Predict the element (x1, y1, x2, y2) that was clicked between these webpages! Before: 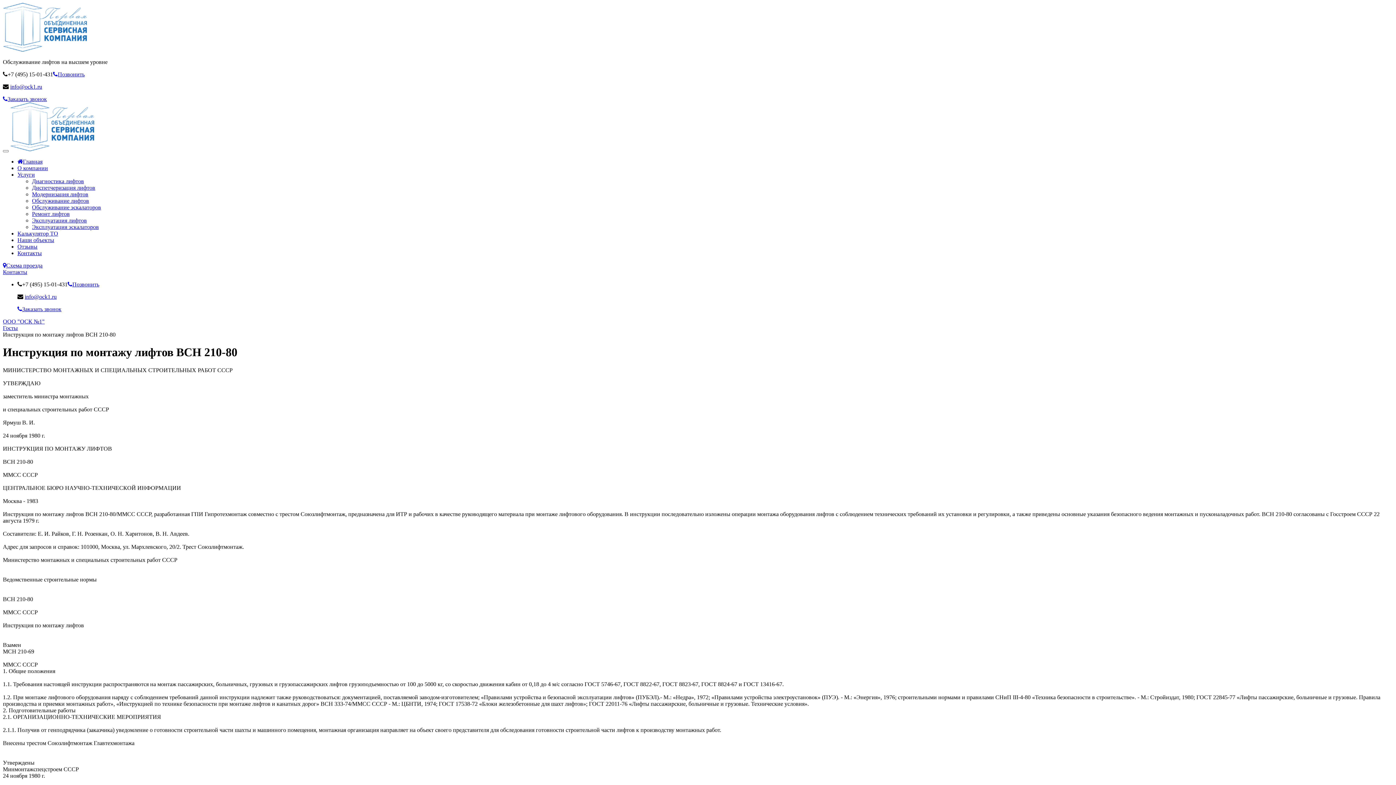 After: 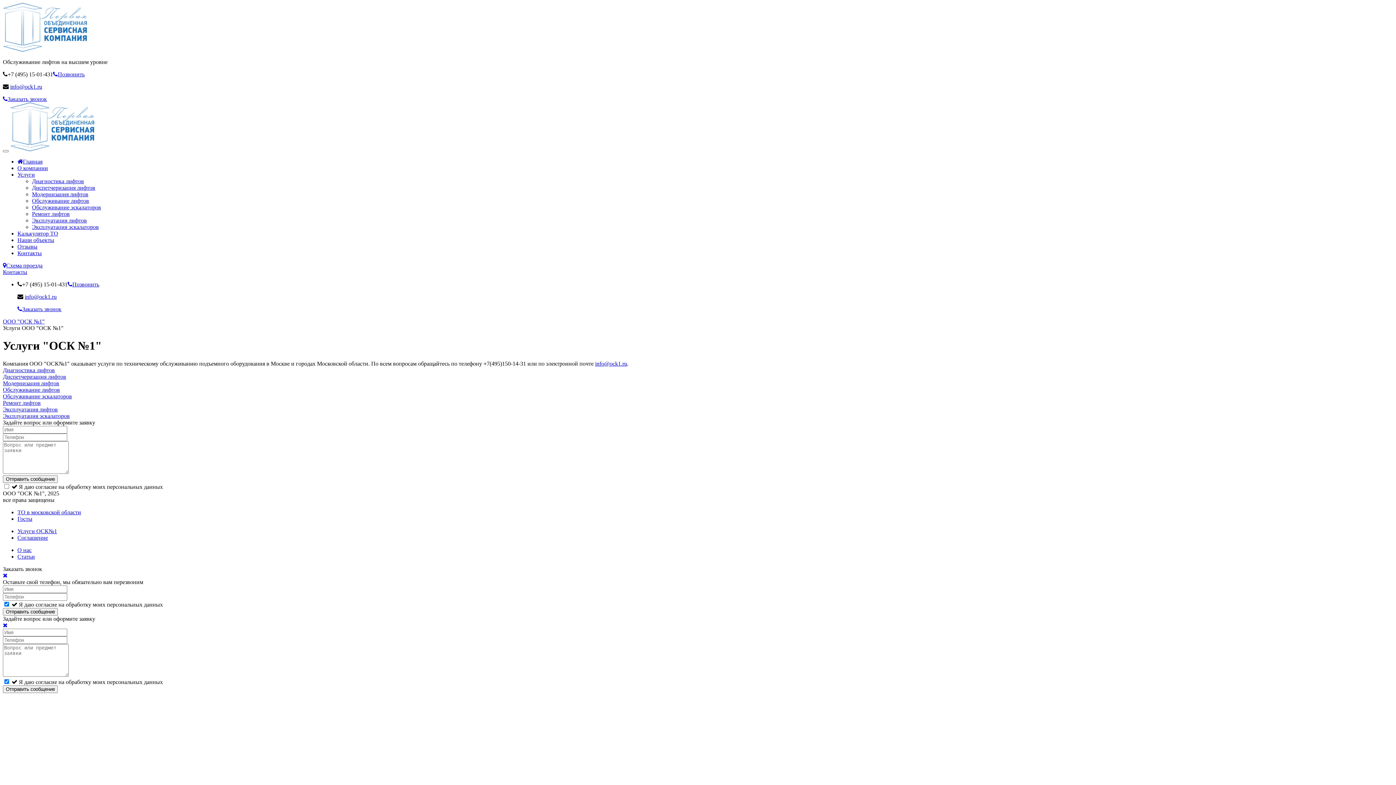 Action: bbox: (17, 171, 34, 177) label: Услуги